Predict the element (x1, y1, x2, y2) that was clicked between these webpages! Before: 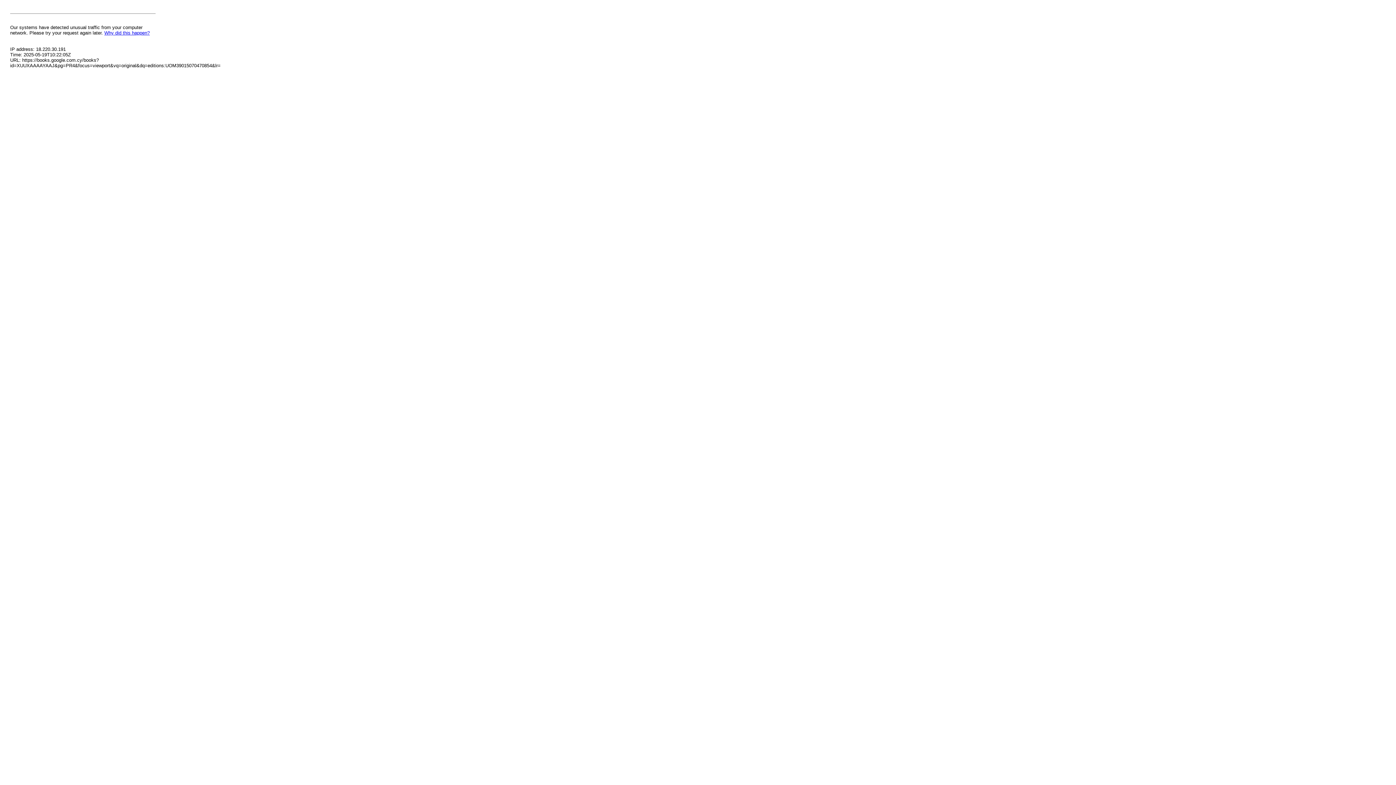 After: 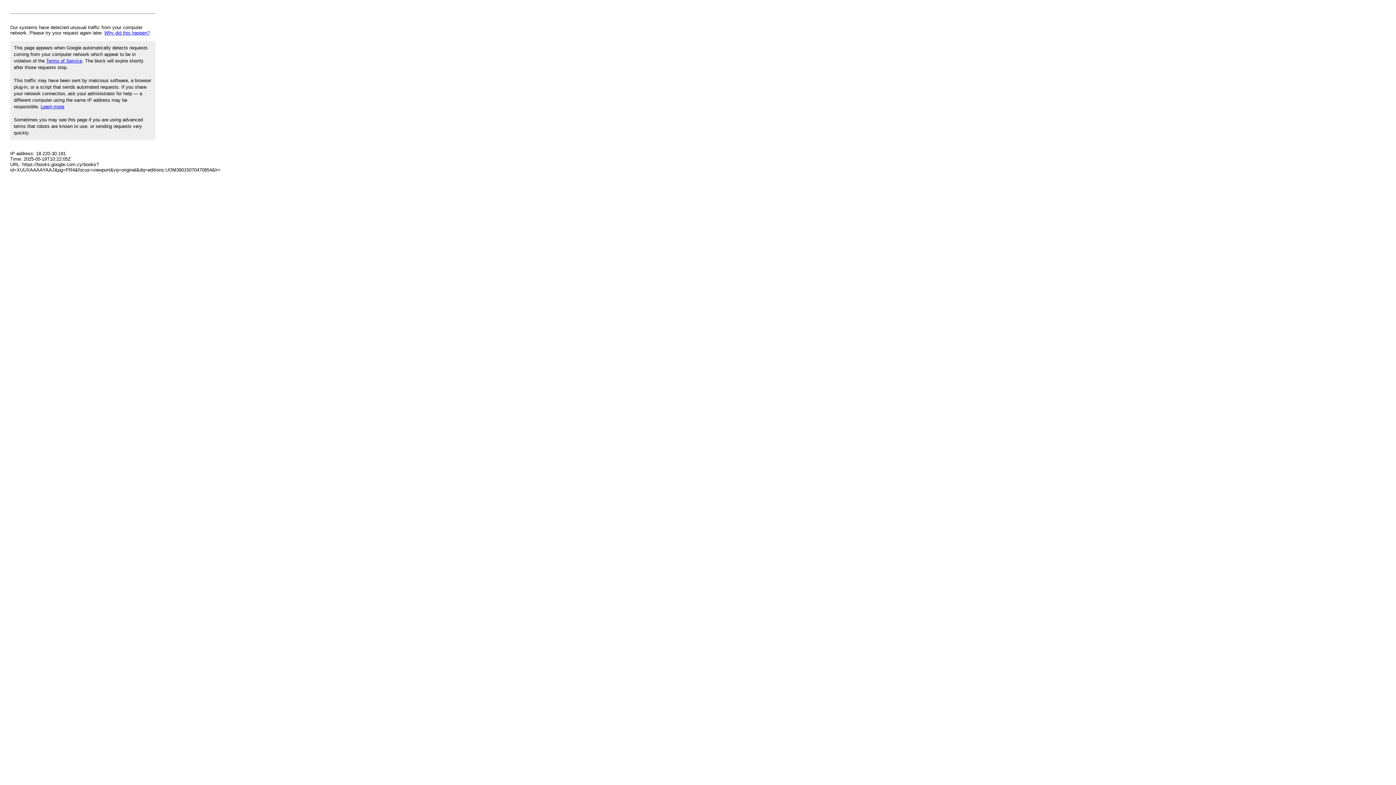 Action: bbox: (104, 30, 149, 35) label: Why did this happen?